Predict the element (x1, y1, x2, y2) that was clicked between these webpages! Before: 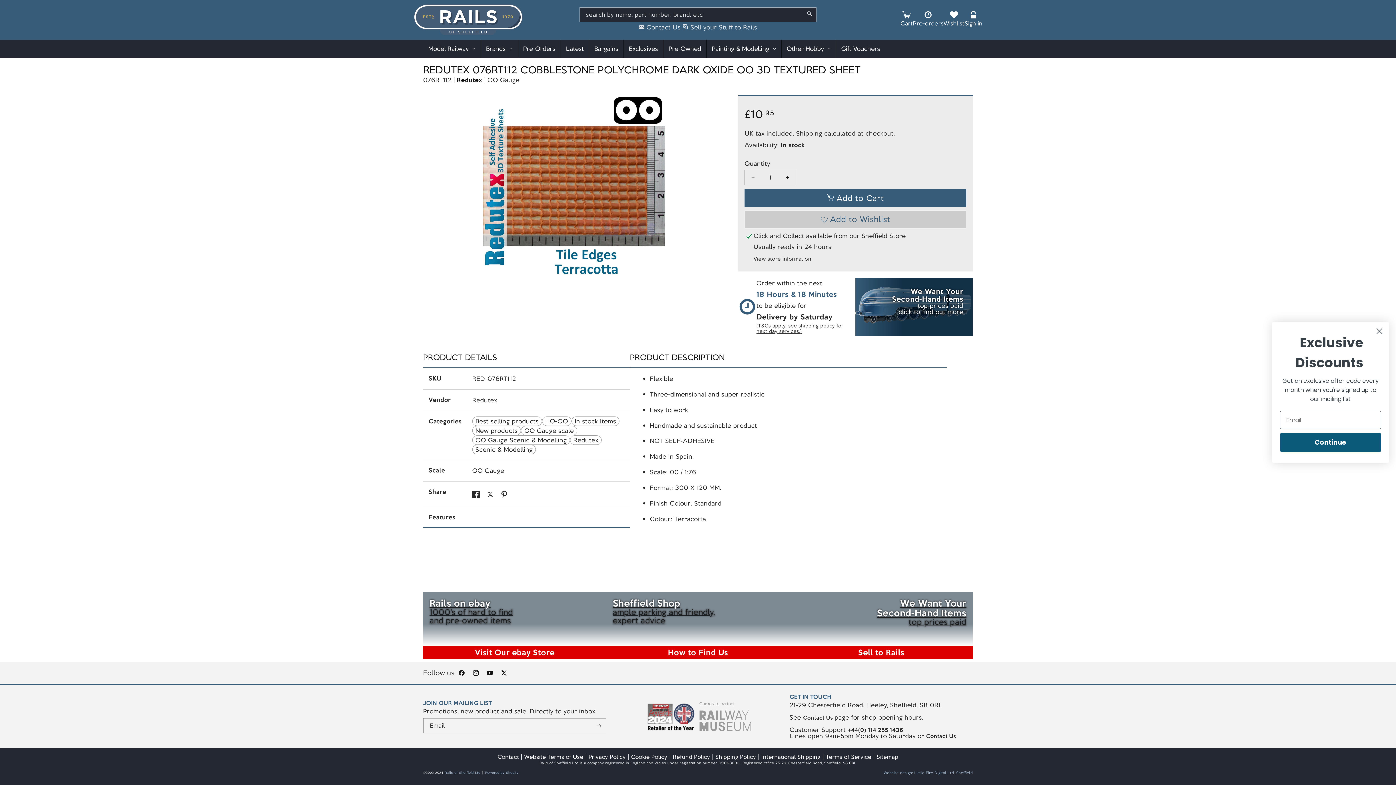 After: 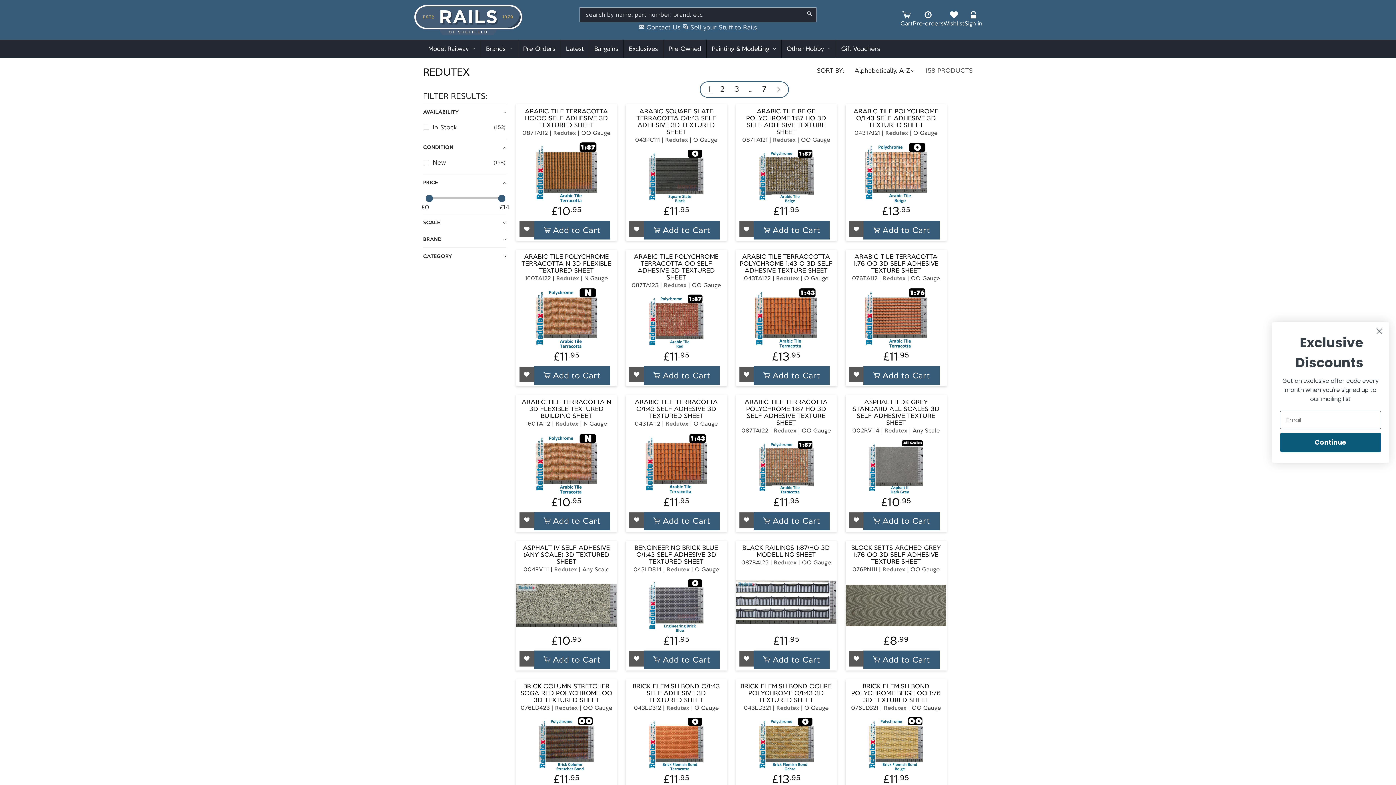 Action: label: Redutex bbox: (457, 75, 482, 84)